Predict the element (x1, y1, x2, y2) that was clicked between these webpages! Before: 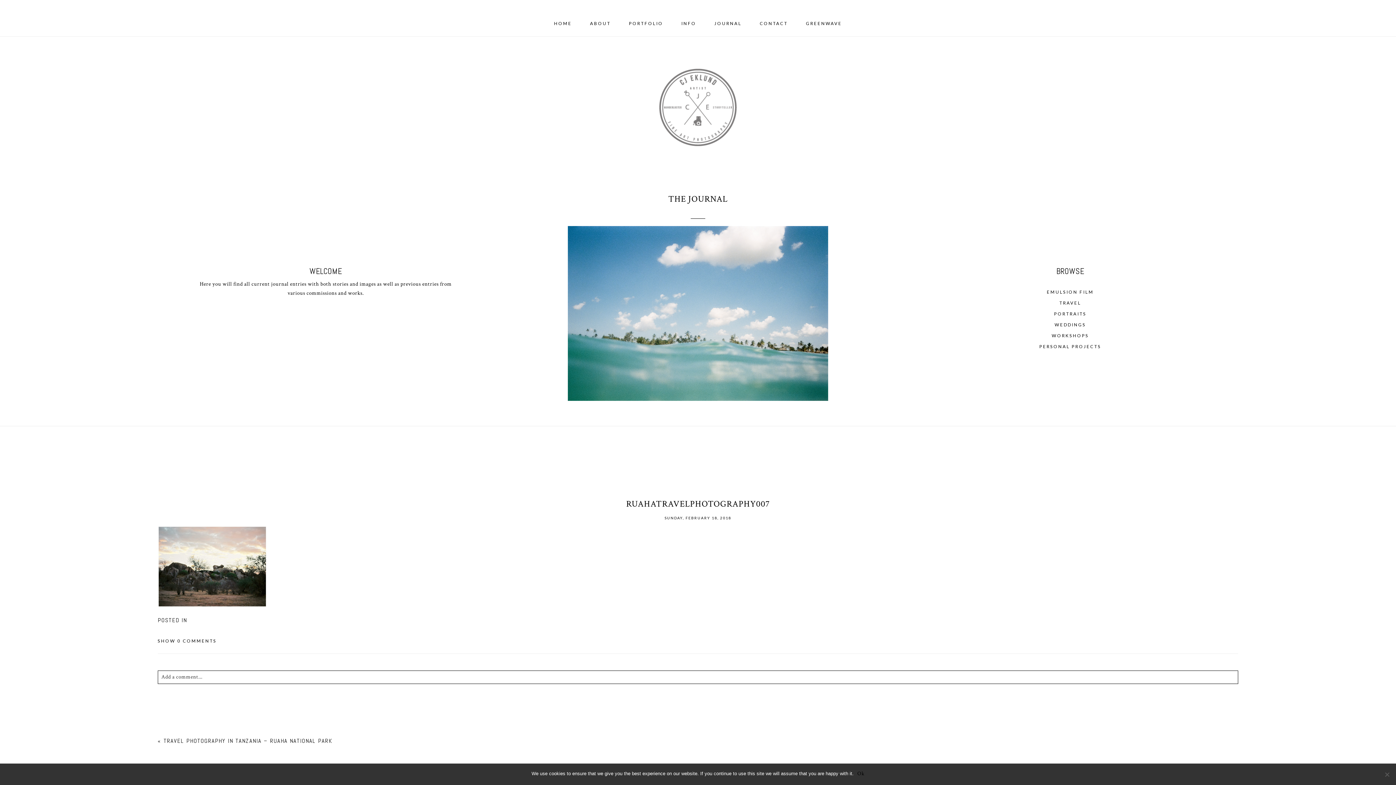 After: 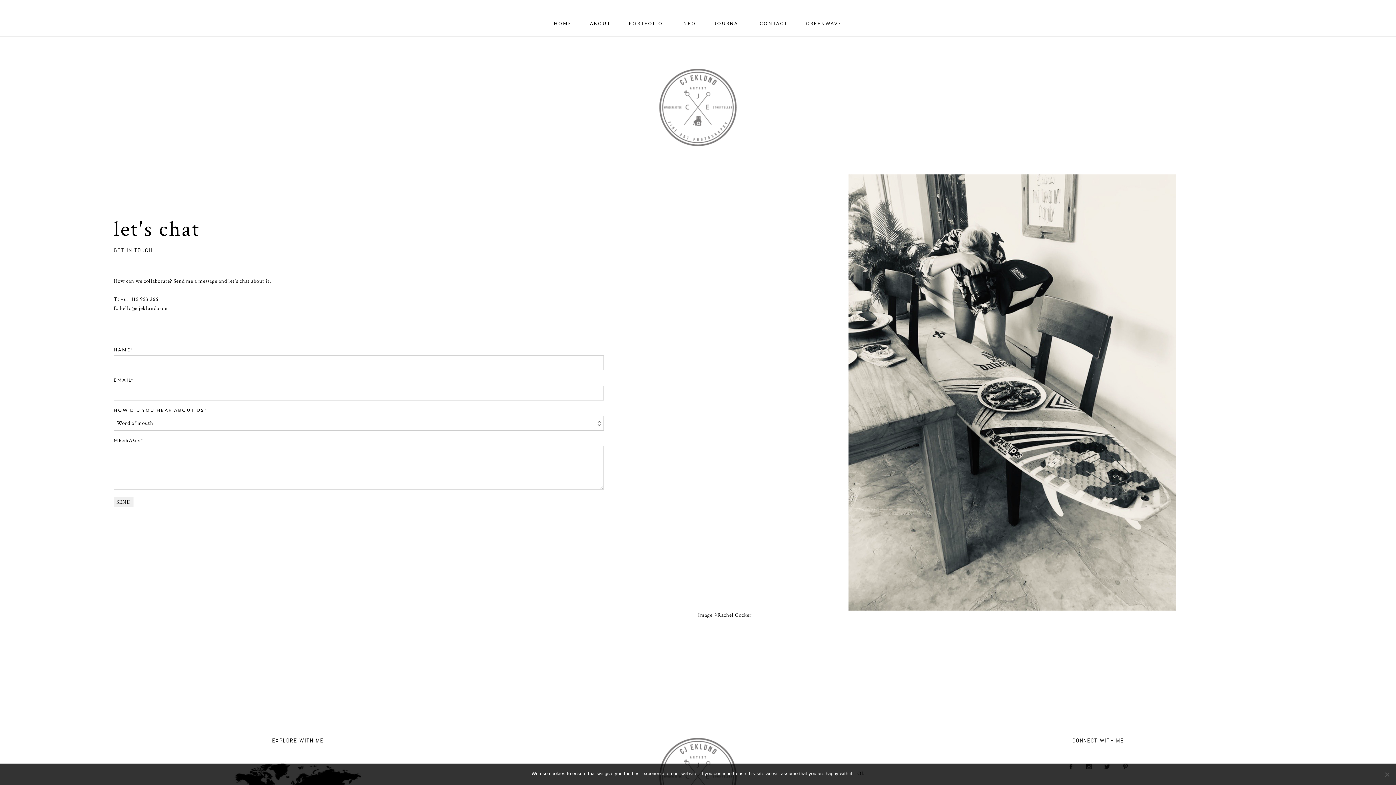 Action: bbox: (760, 20, 788, 26) label: CONTACT